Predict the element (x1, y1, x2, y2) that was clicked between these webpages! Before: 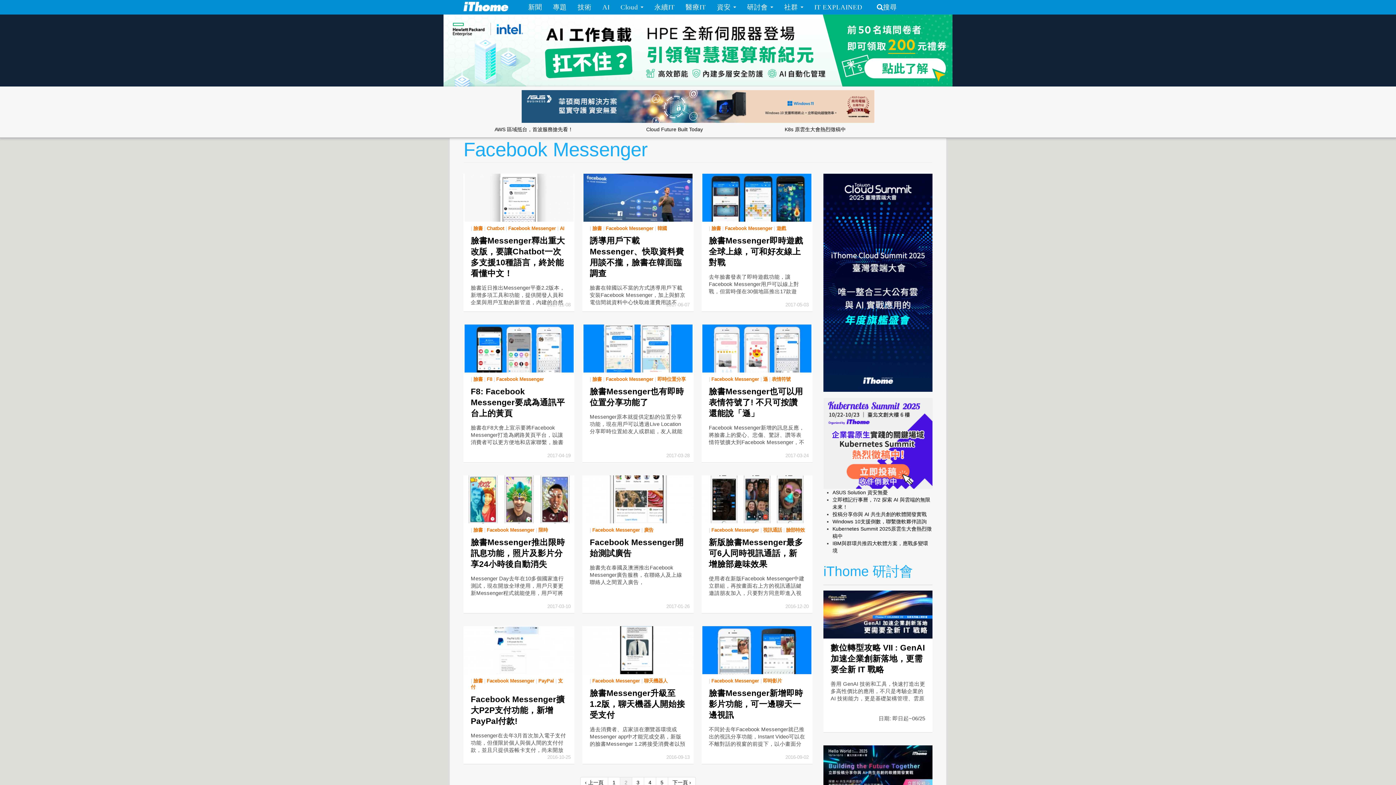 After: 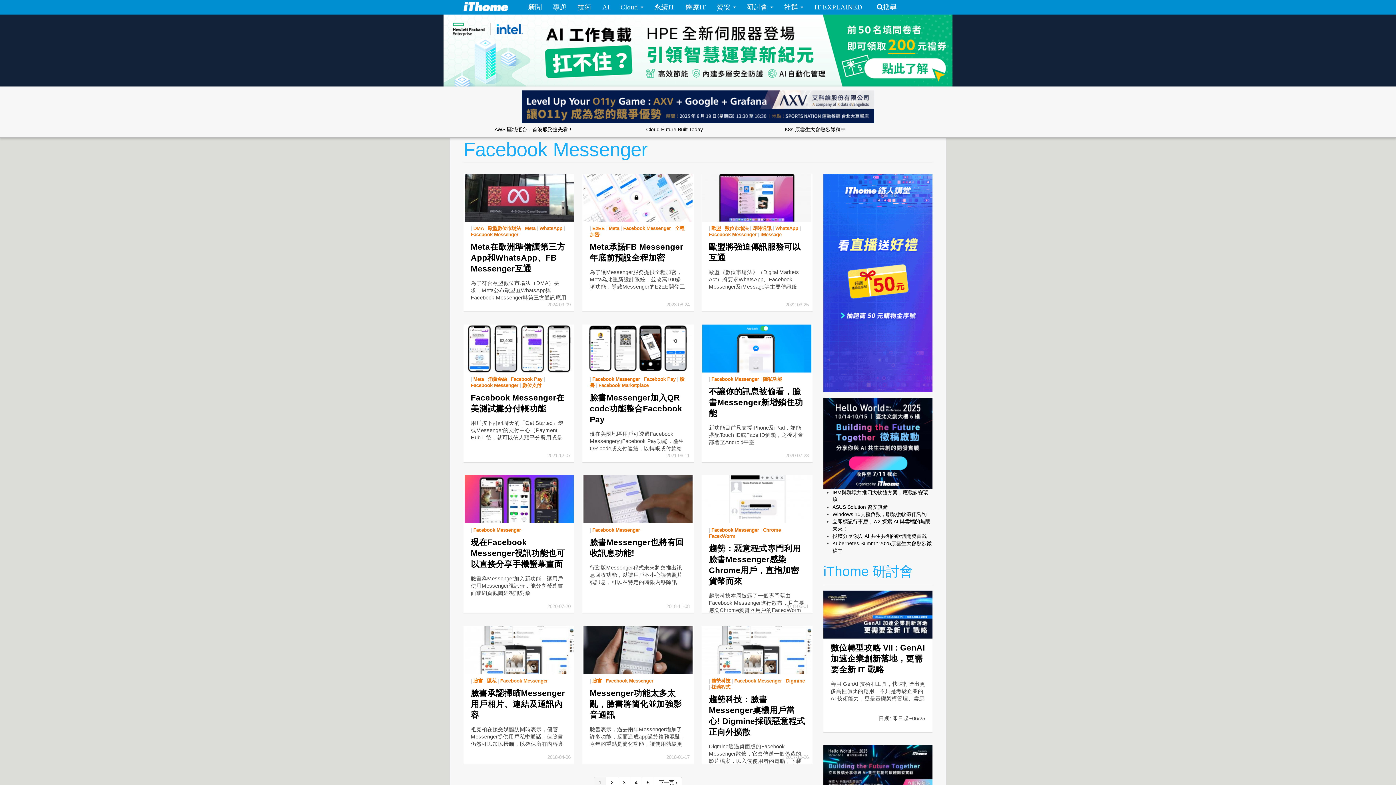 Action: bbox: (605, 225, 653, 231) label: Facebook Messenger